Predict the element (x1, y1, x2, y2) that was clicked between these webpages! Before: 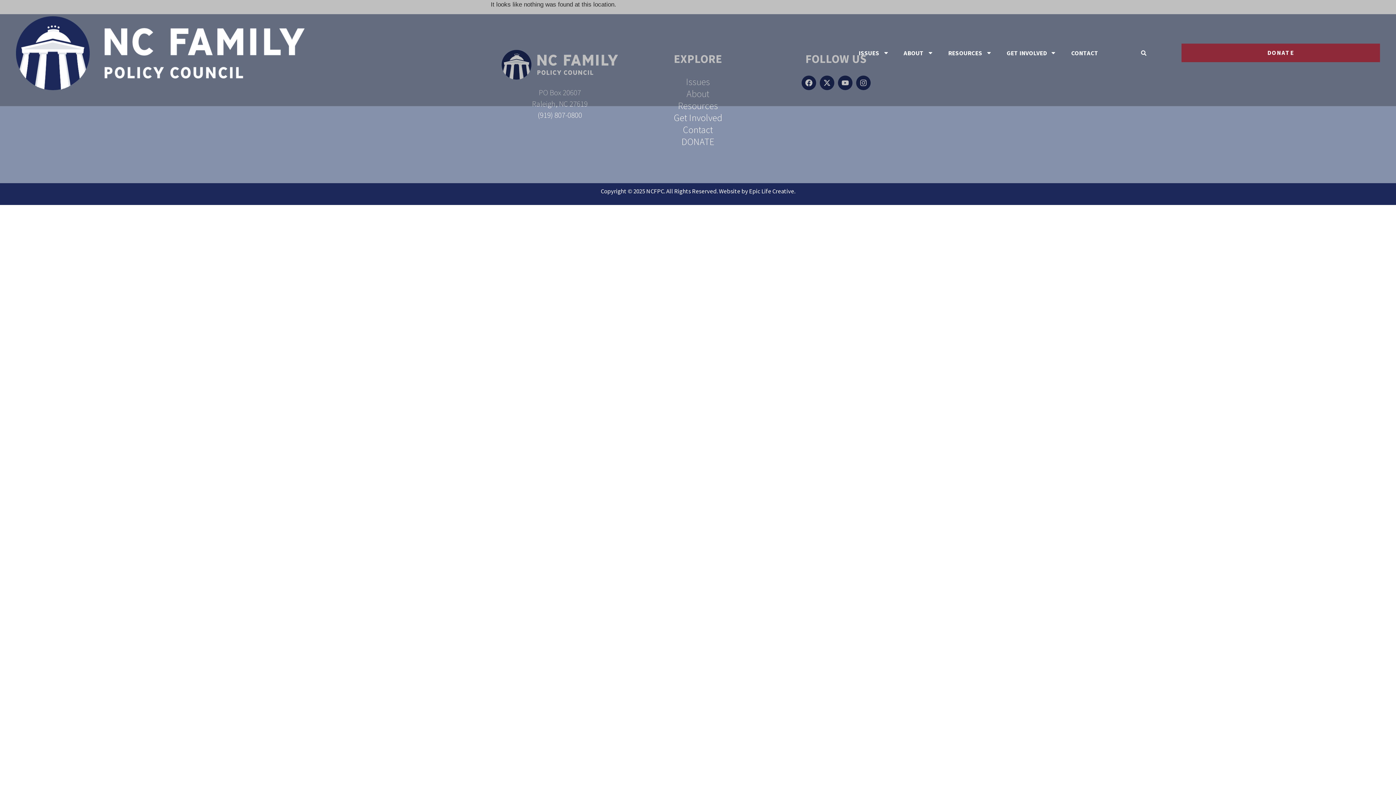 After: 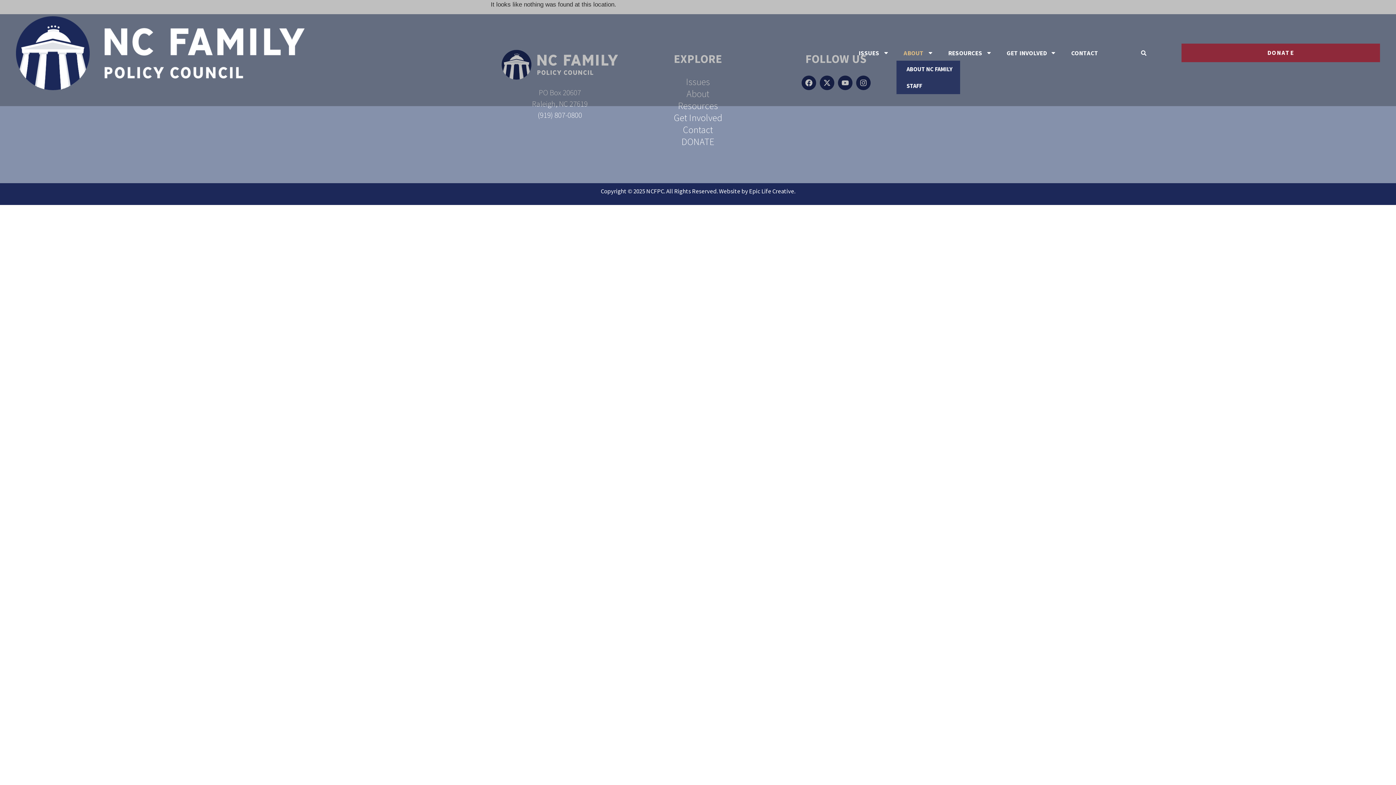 Action: bbox: (896, 44, 941, 61) label: ABOUT